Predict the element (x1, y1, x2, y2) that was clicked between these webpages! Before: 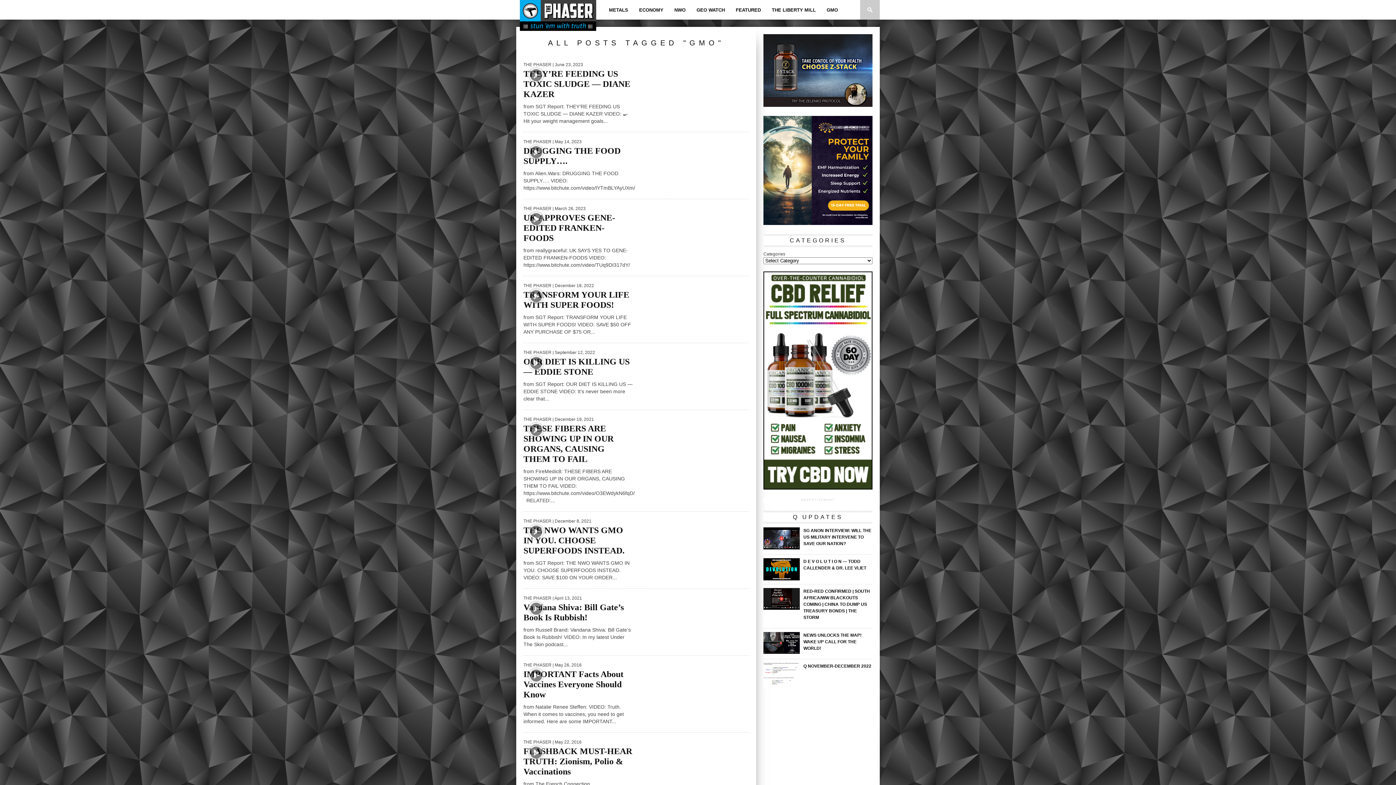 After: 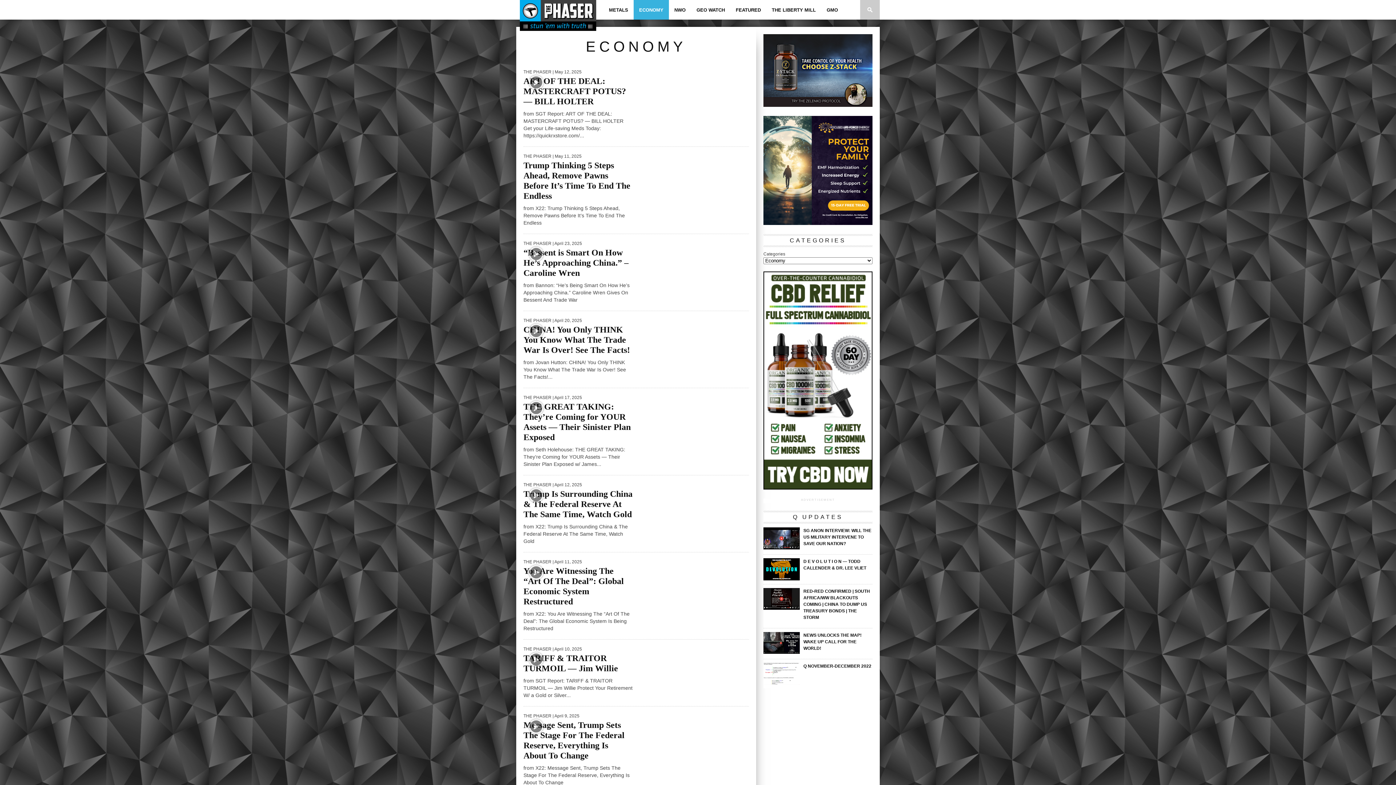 Action: label: ECONOMY bbox: (633, 0, 669, 19)